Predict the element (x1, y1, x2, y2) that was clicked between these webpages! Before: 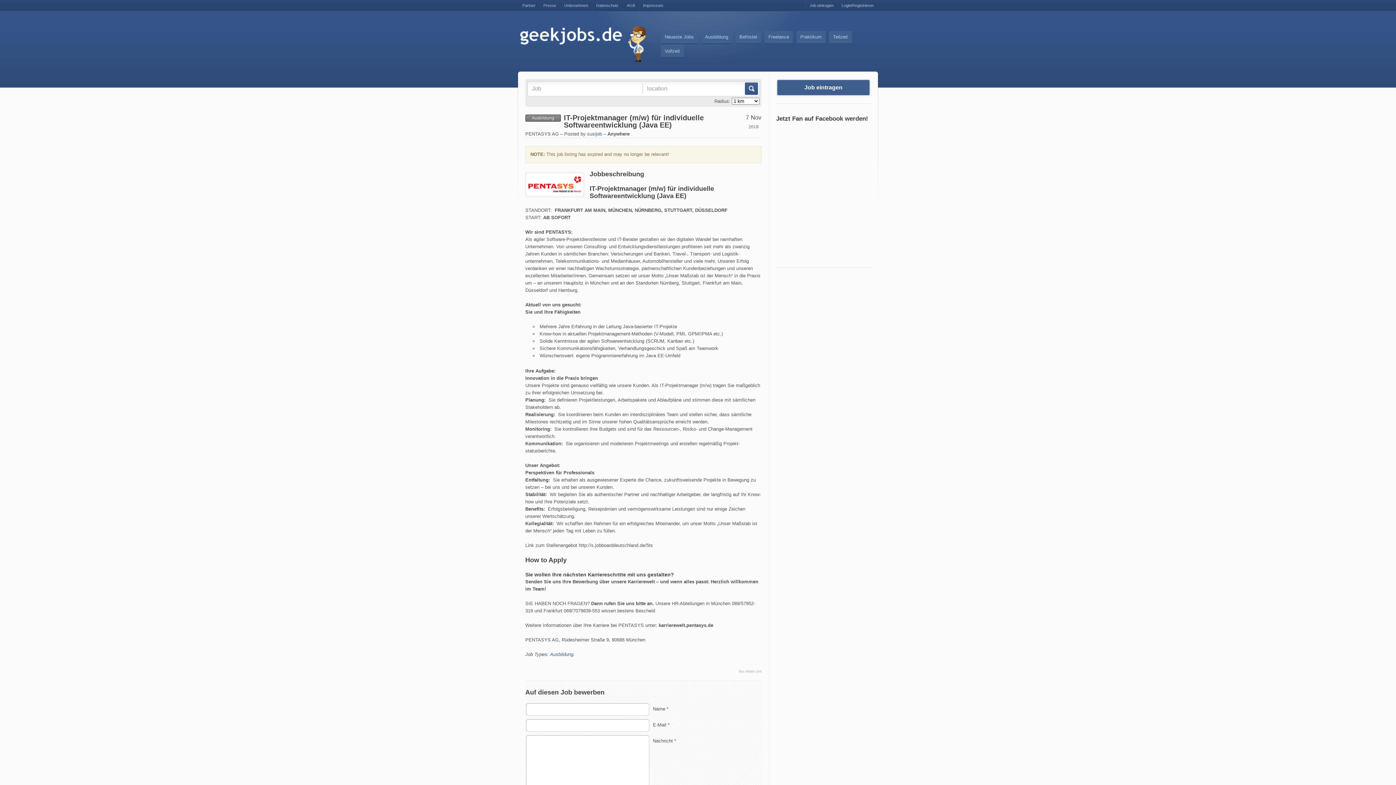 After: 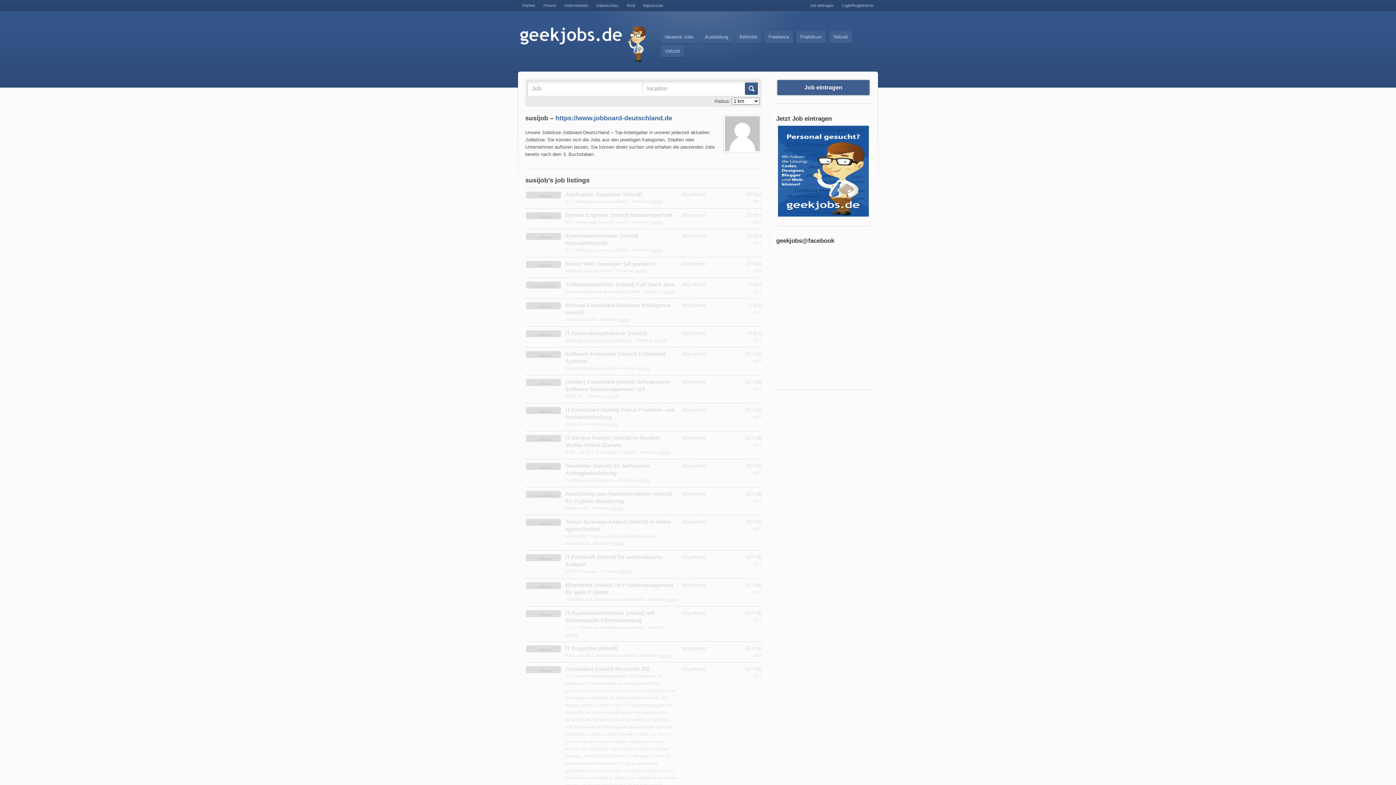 Action: bbox: (587, 131, 602, 136) label: susijob